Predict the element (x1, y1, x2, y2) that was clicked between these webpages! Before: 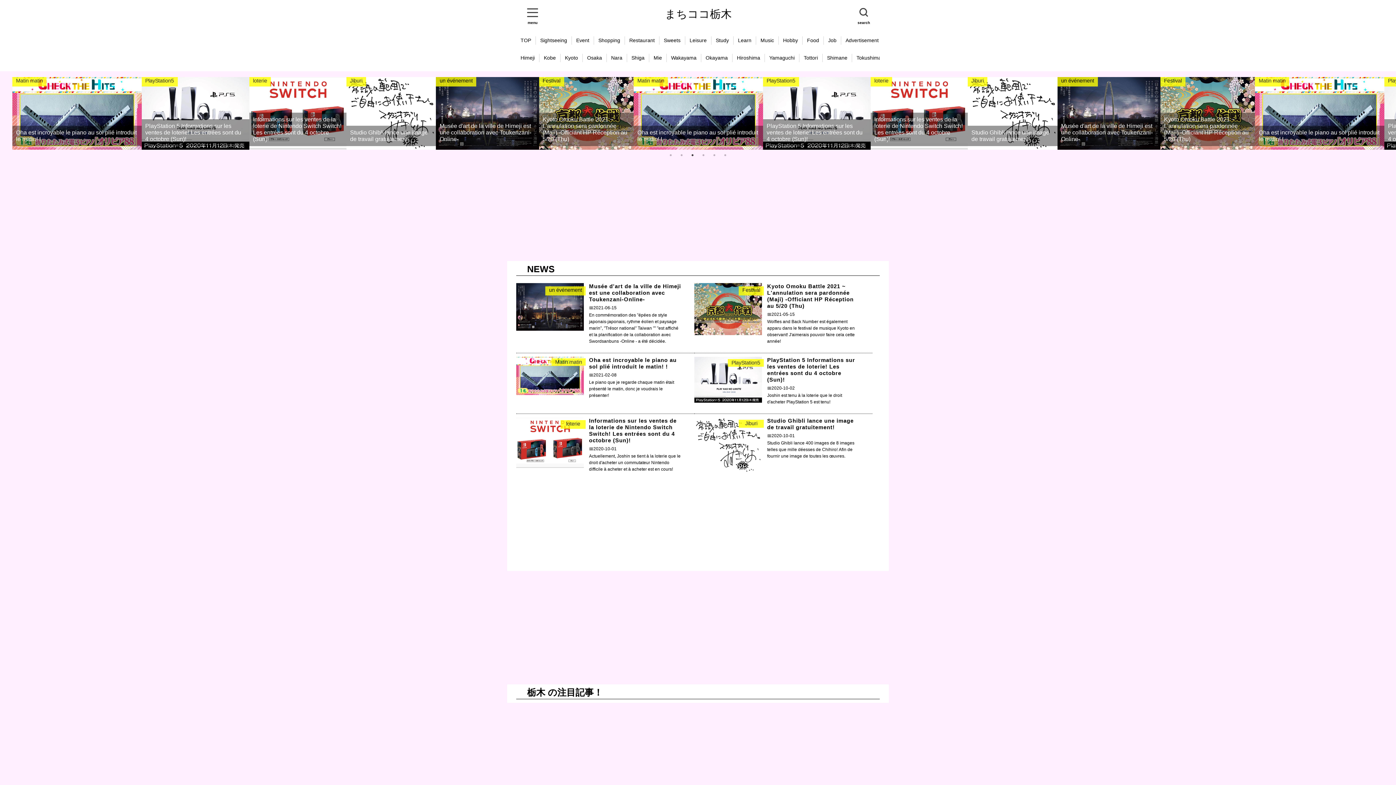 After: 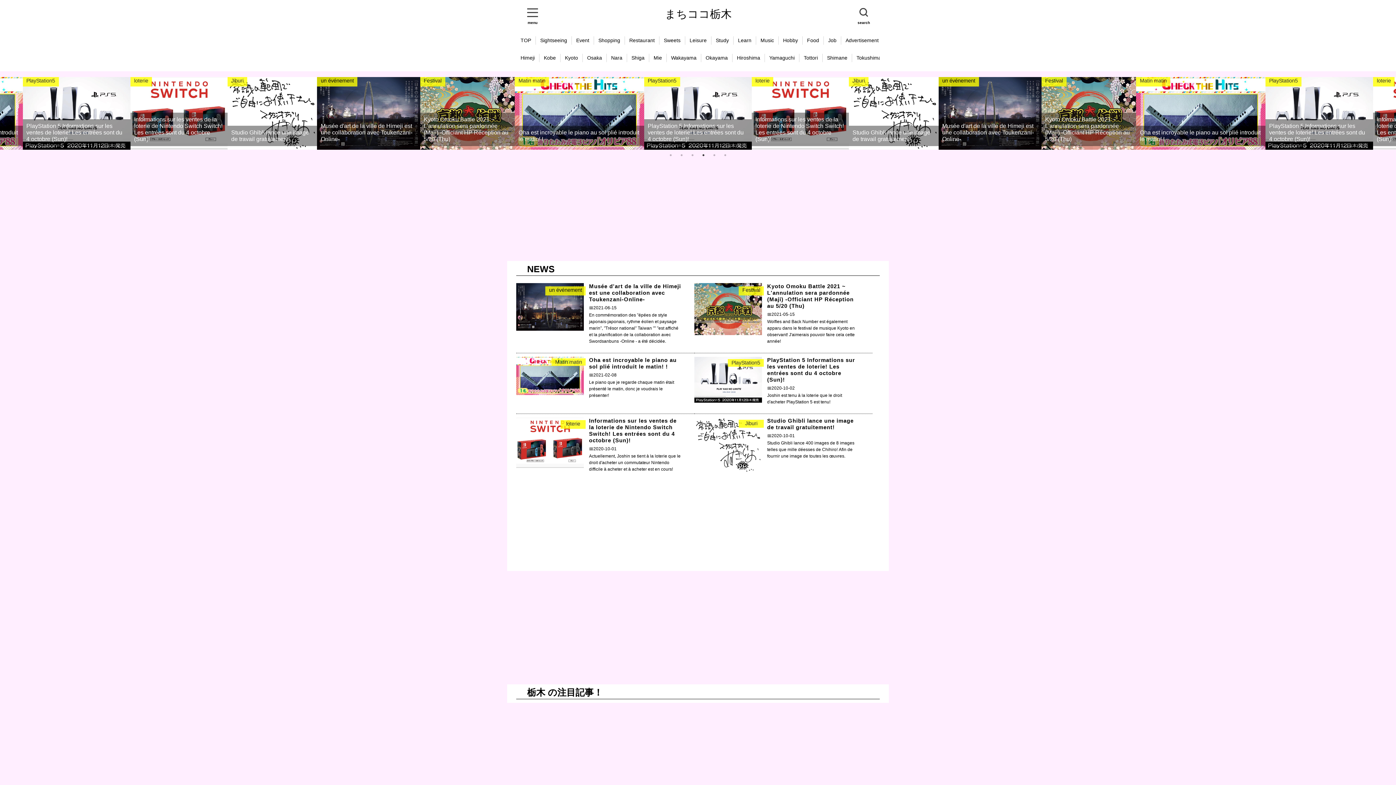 Action: label: TOP bbox: (516, 36, 535, 44)